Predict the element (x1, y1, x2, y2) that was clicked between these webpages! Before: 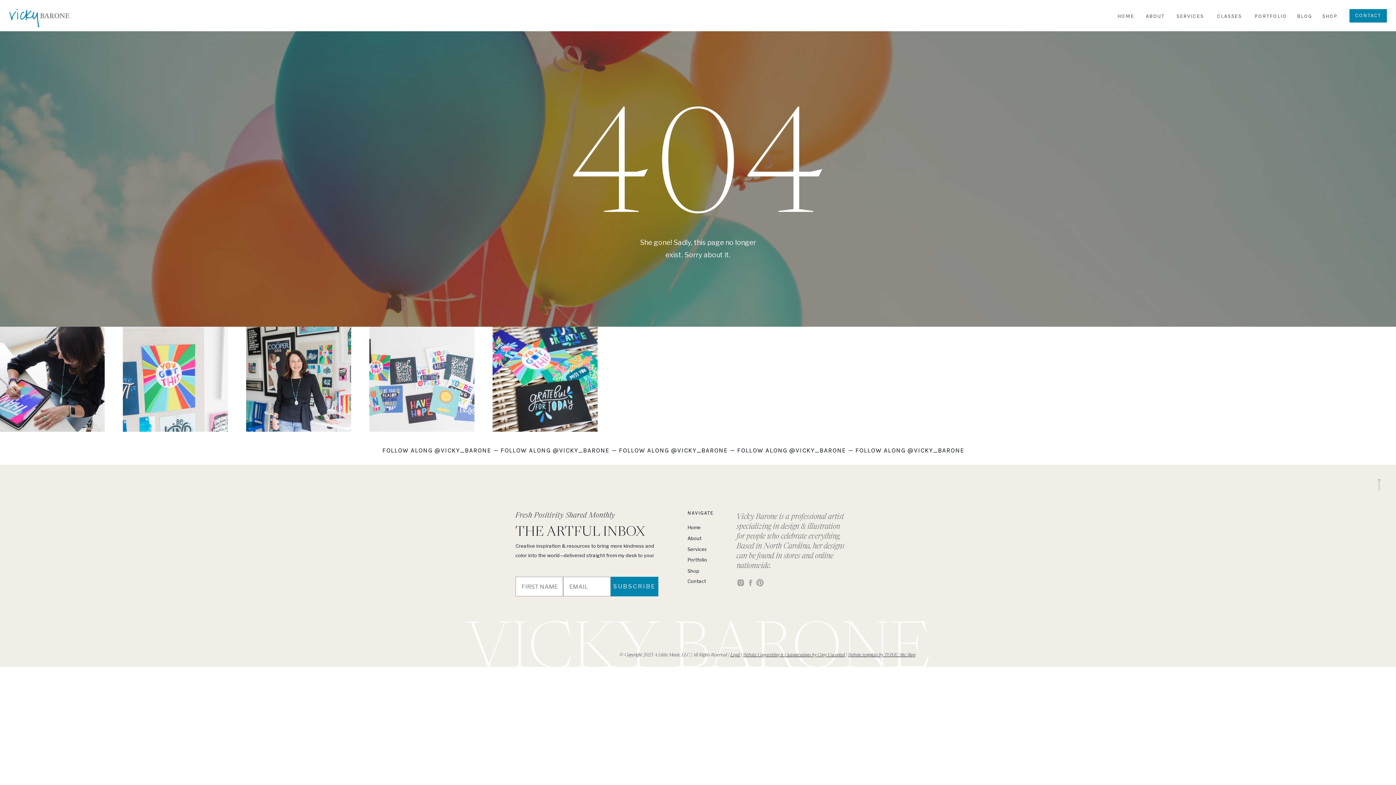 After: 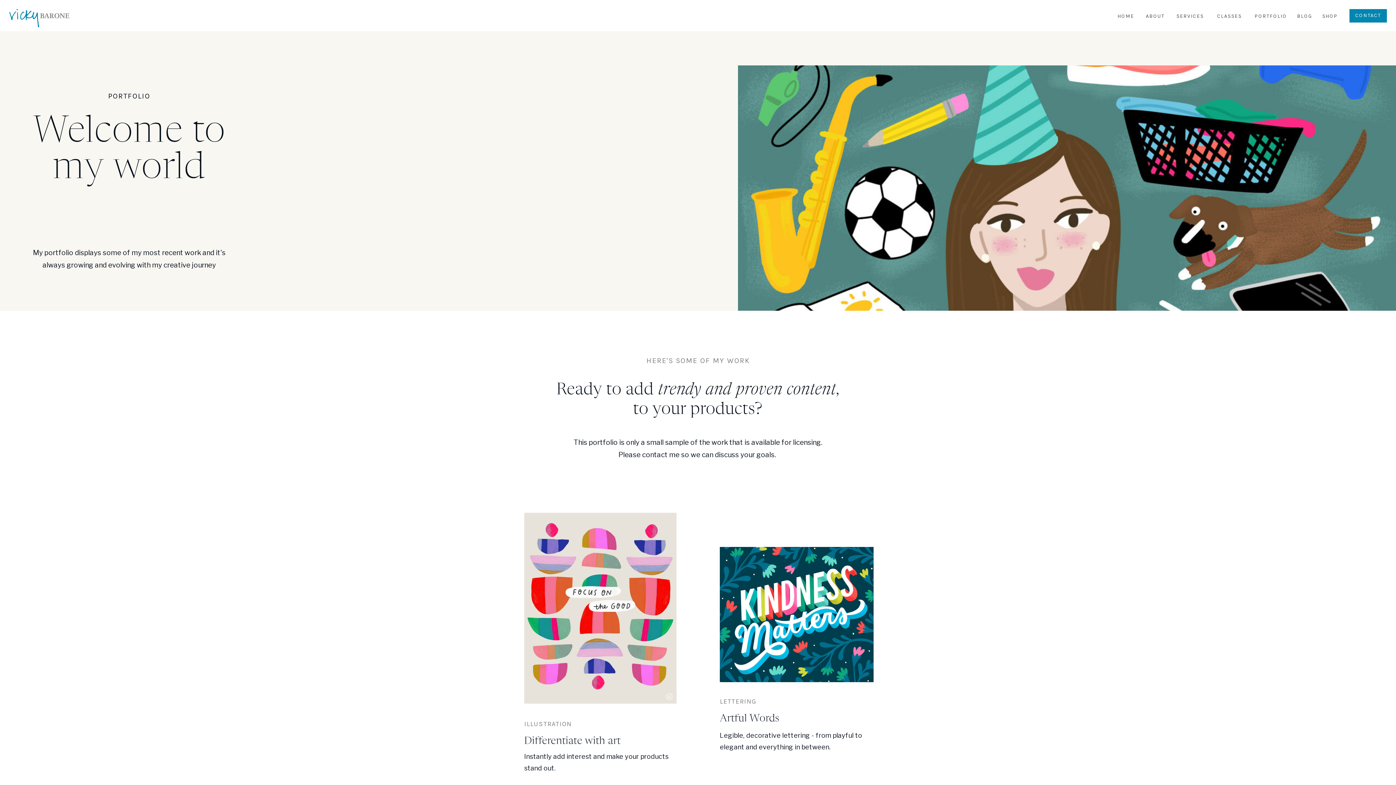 Action: label: Portfolio bbox: (687, 555, 713, 561)